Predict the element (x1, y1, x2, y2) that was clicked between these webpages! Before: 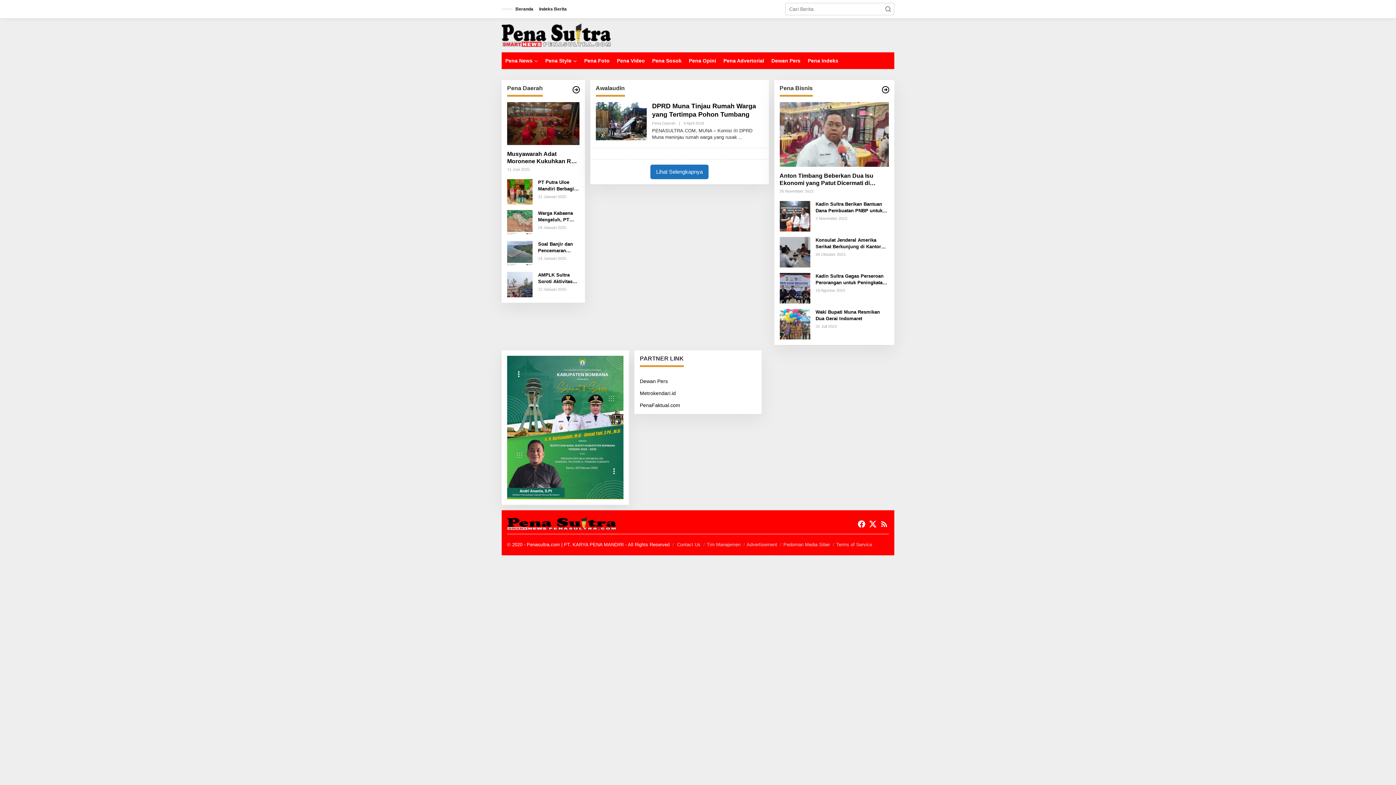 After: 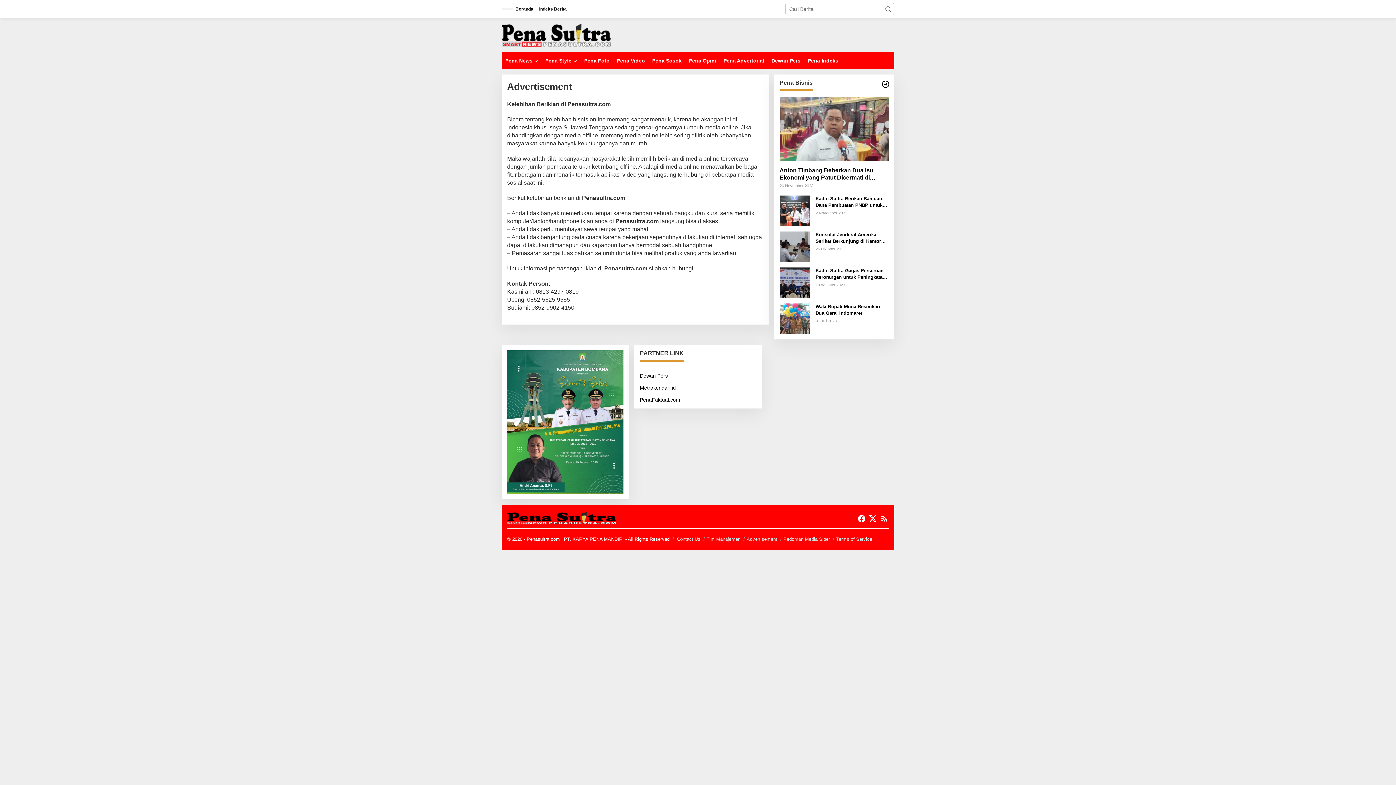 Action: bbox: (746, 542, 777, 547) label: Advertisement